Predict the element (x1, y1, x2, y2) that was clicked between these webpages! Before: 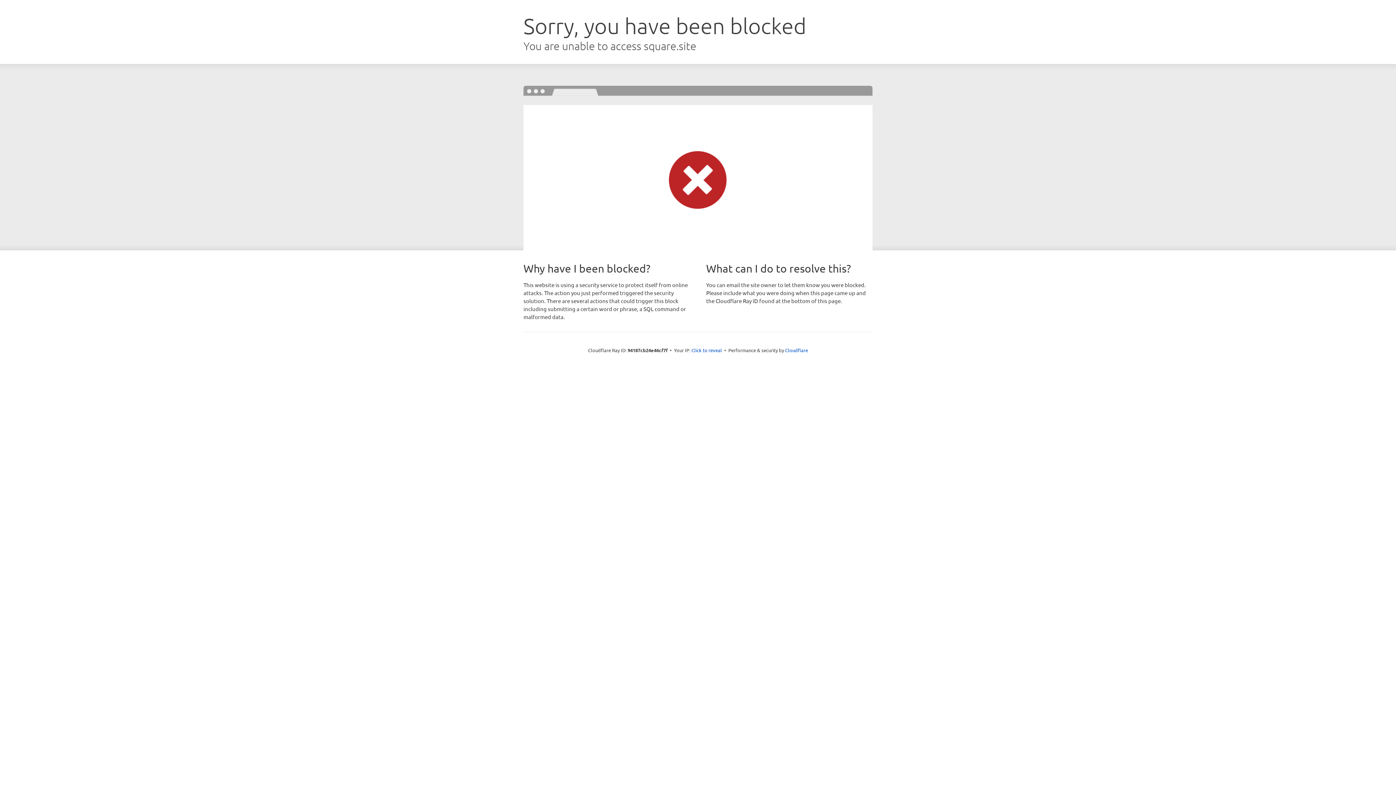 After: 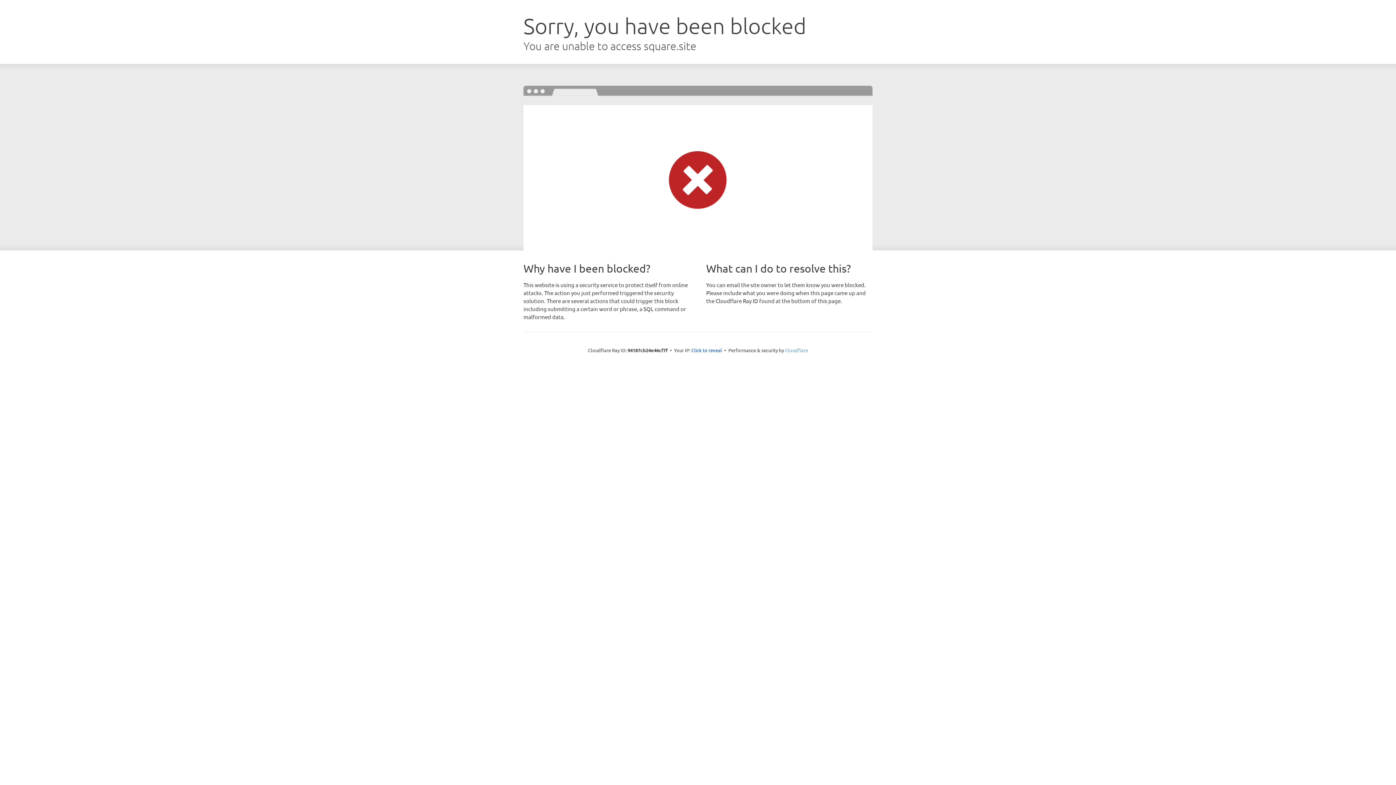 Action: label: Cloudflare bbox: (785, 347, 808, 353)